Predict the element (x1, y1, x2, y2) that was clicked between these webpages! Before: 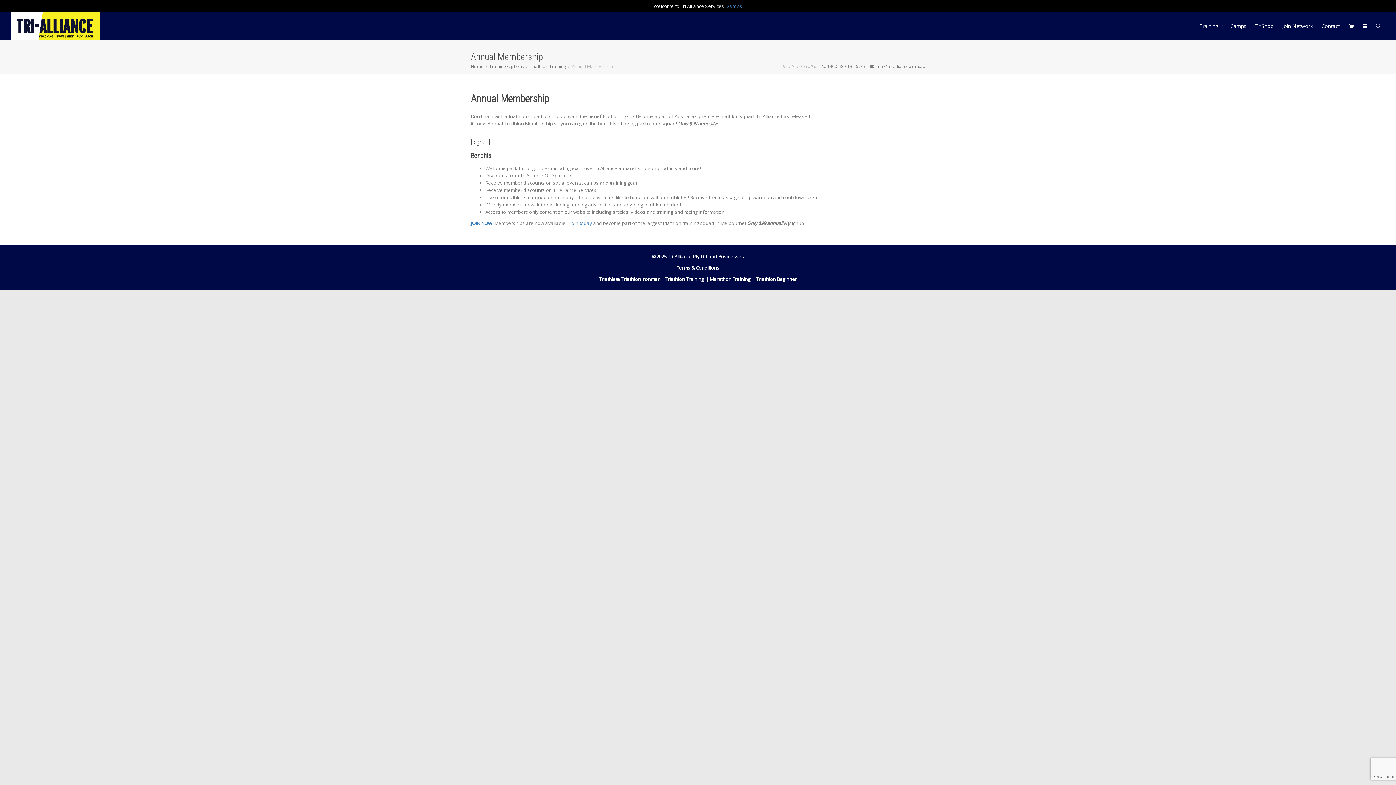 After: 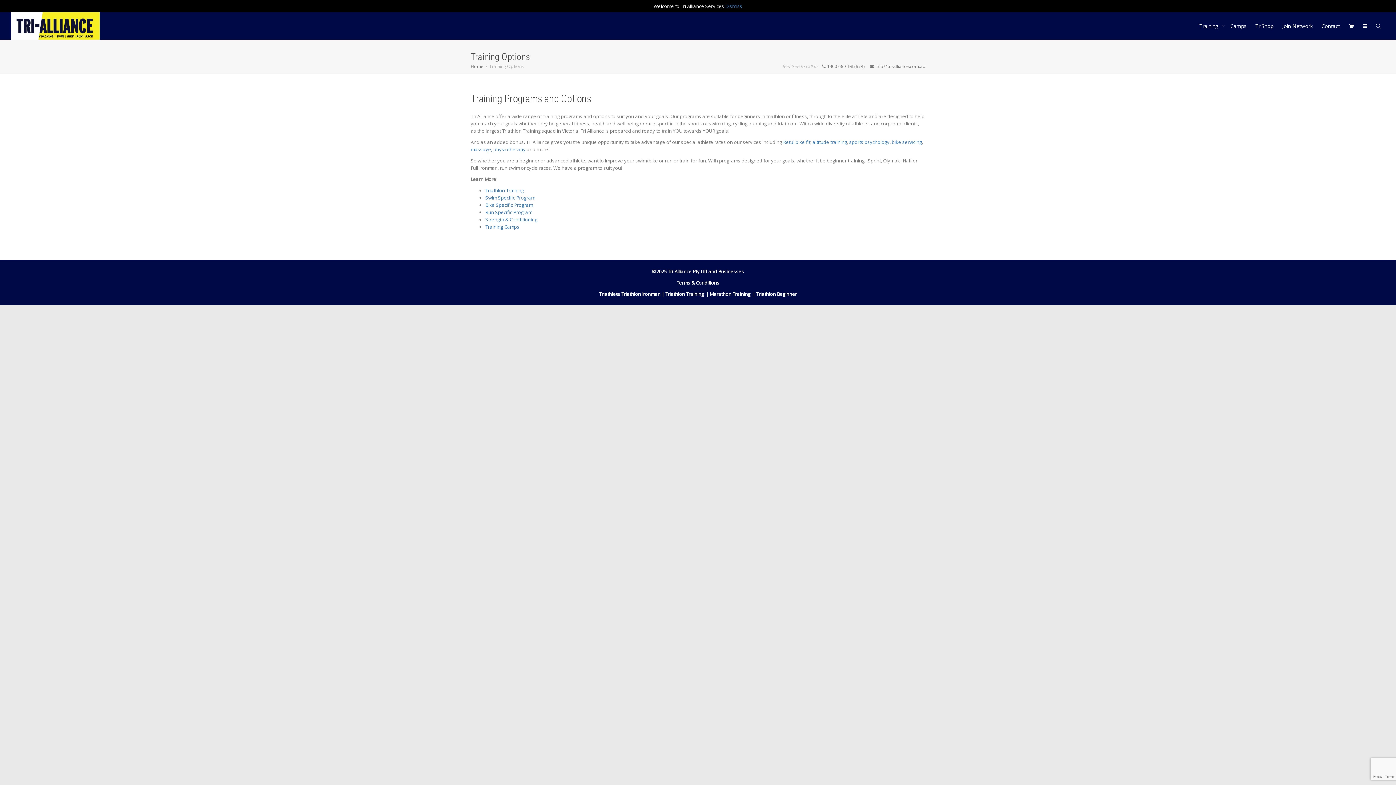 Action: bbox: (489, 63, 524, 69) label: Training Options